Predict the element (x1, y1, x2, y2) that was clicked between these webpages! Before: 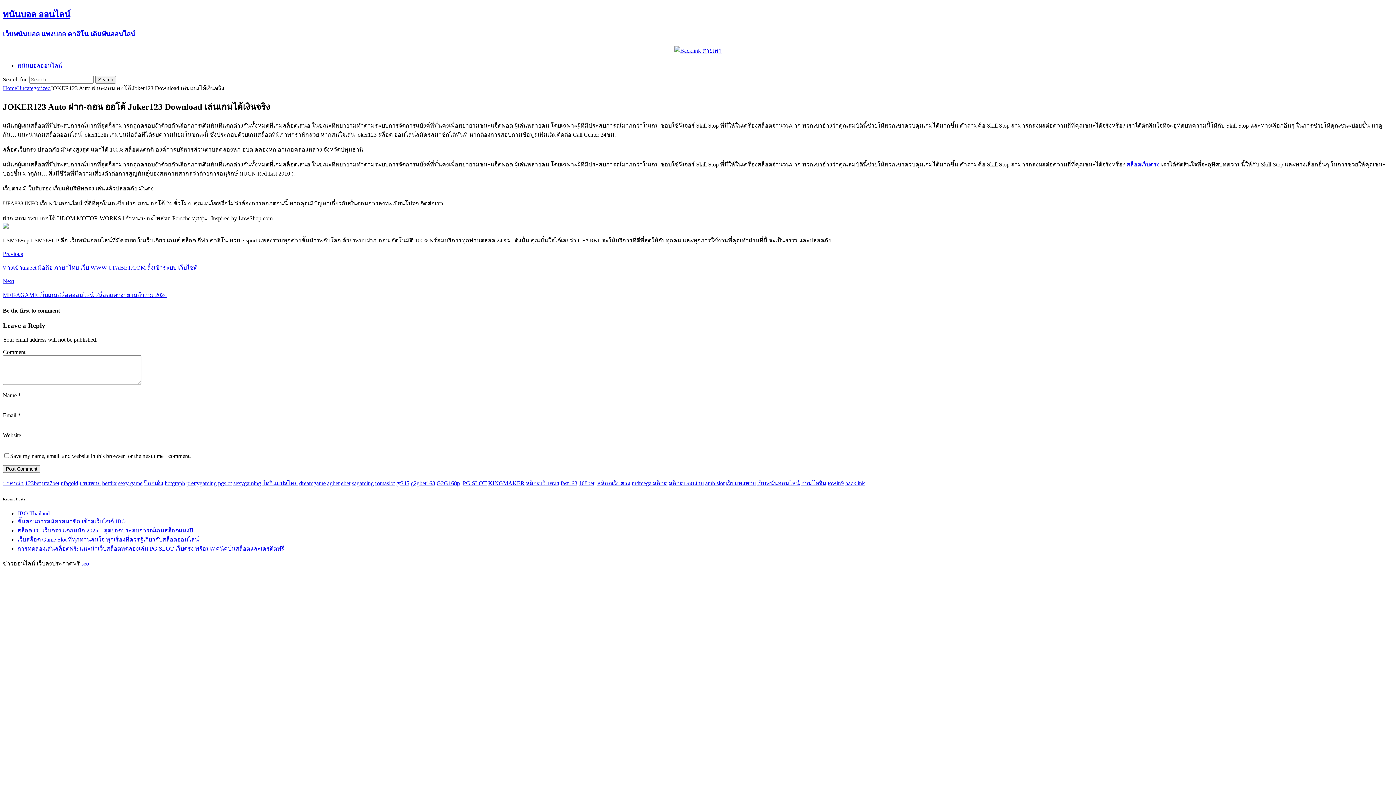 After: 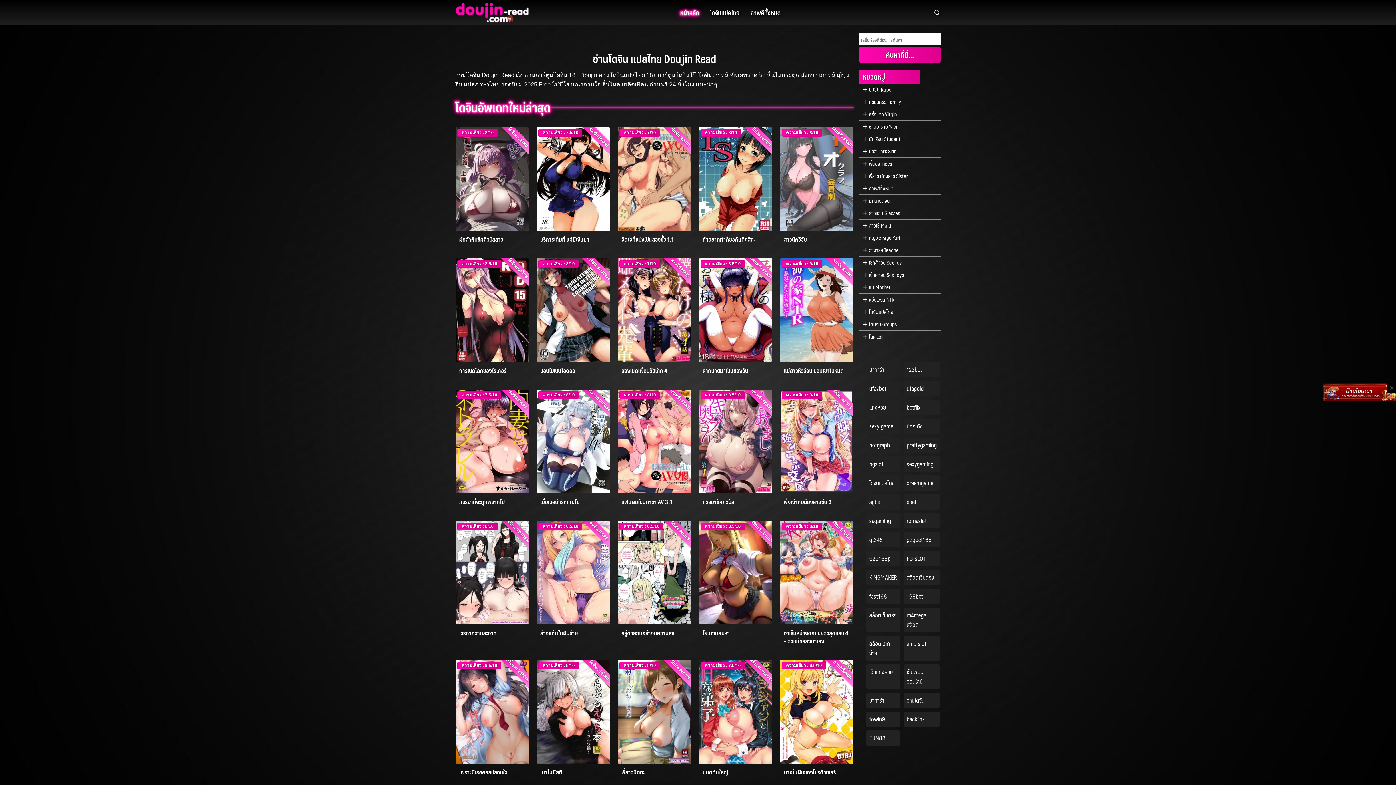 Action: label: อ่านโดจิน bbox: (801, 480, 826, 486)